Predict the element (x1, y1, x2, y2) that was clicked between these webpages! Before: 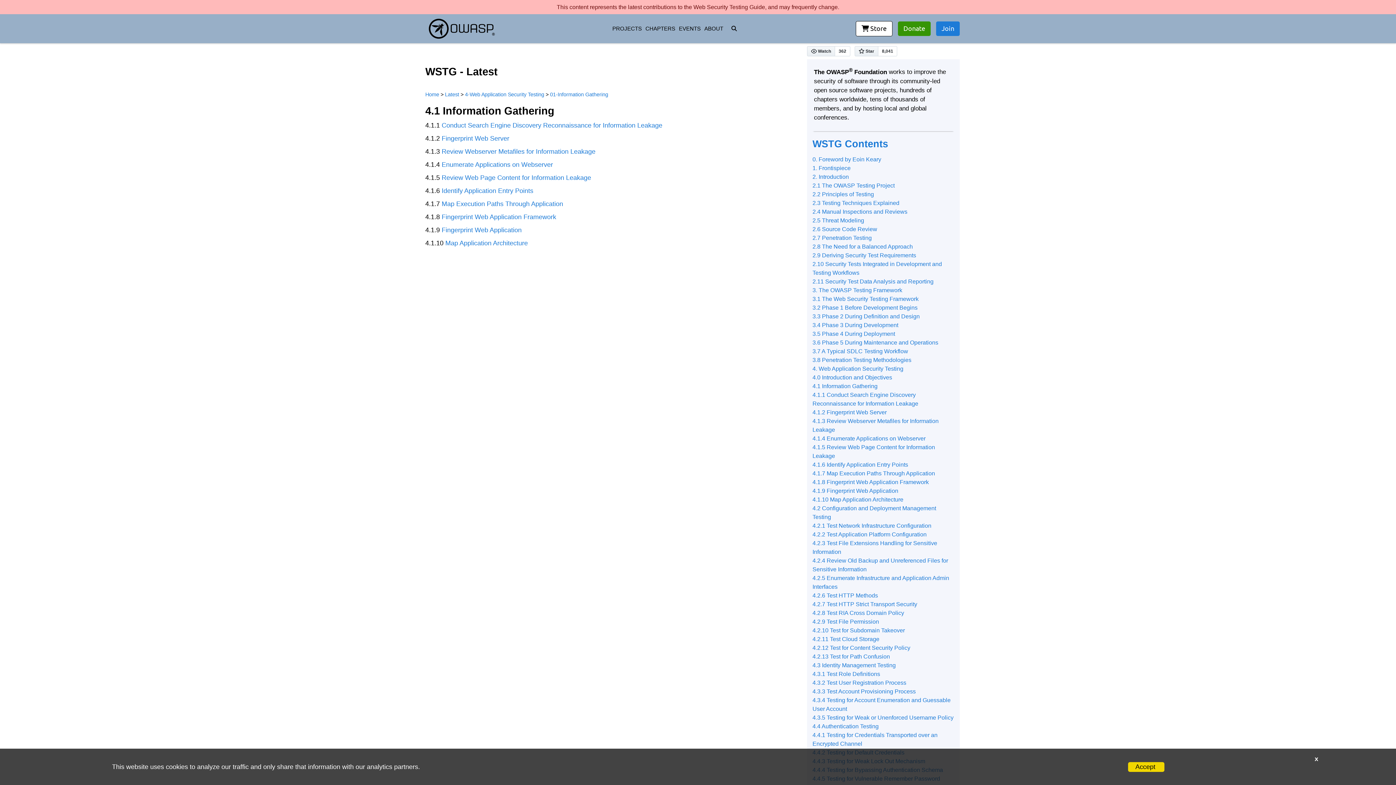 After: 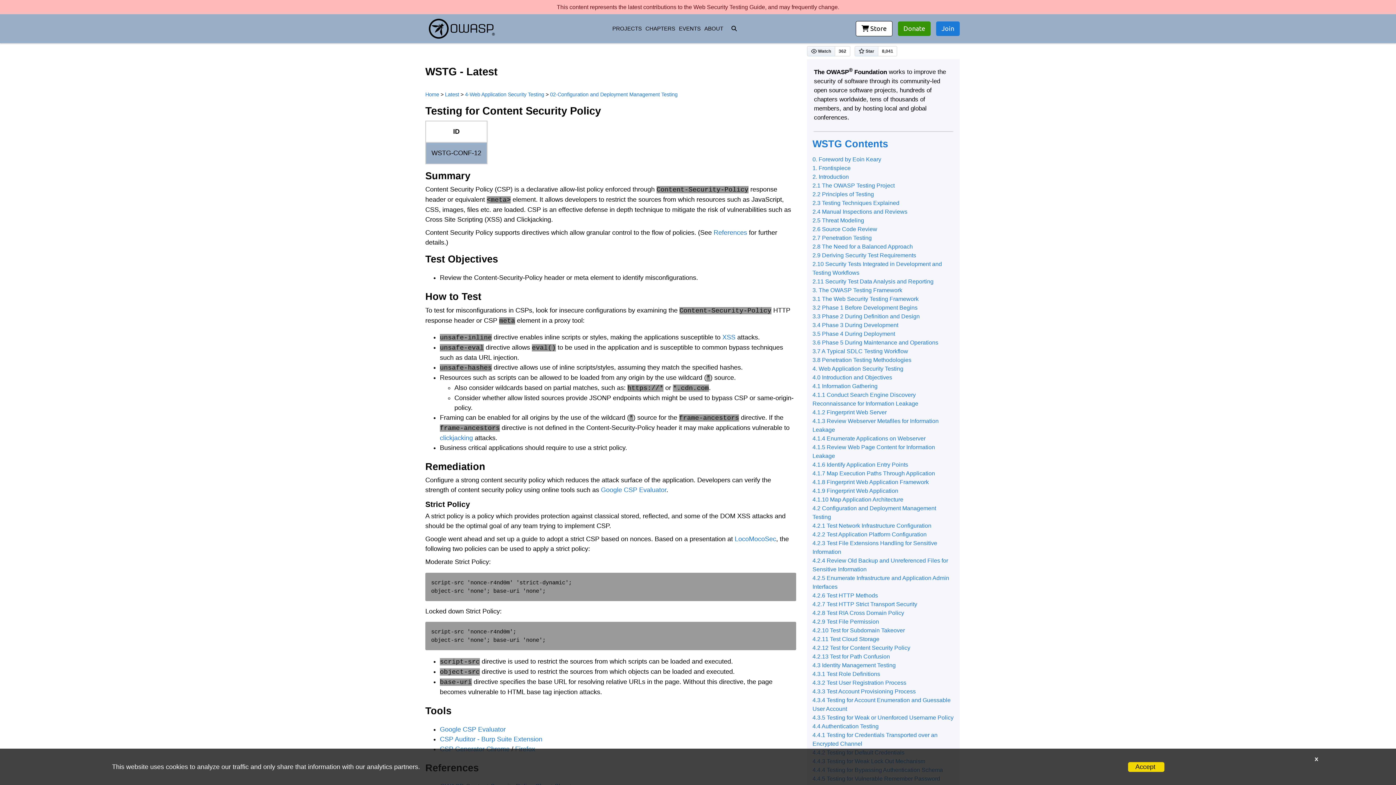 Action: bbox: (812, 644, 910, 651) label: 4.2.12 Test for Content Security Policy